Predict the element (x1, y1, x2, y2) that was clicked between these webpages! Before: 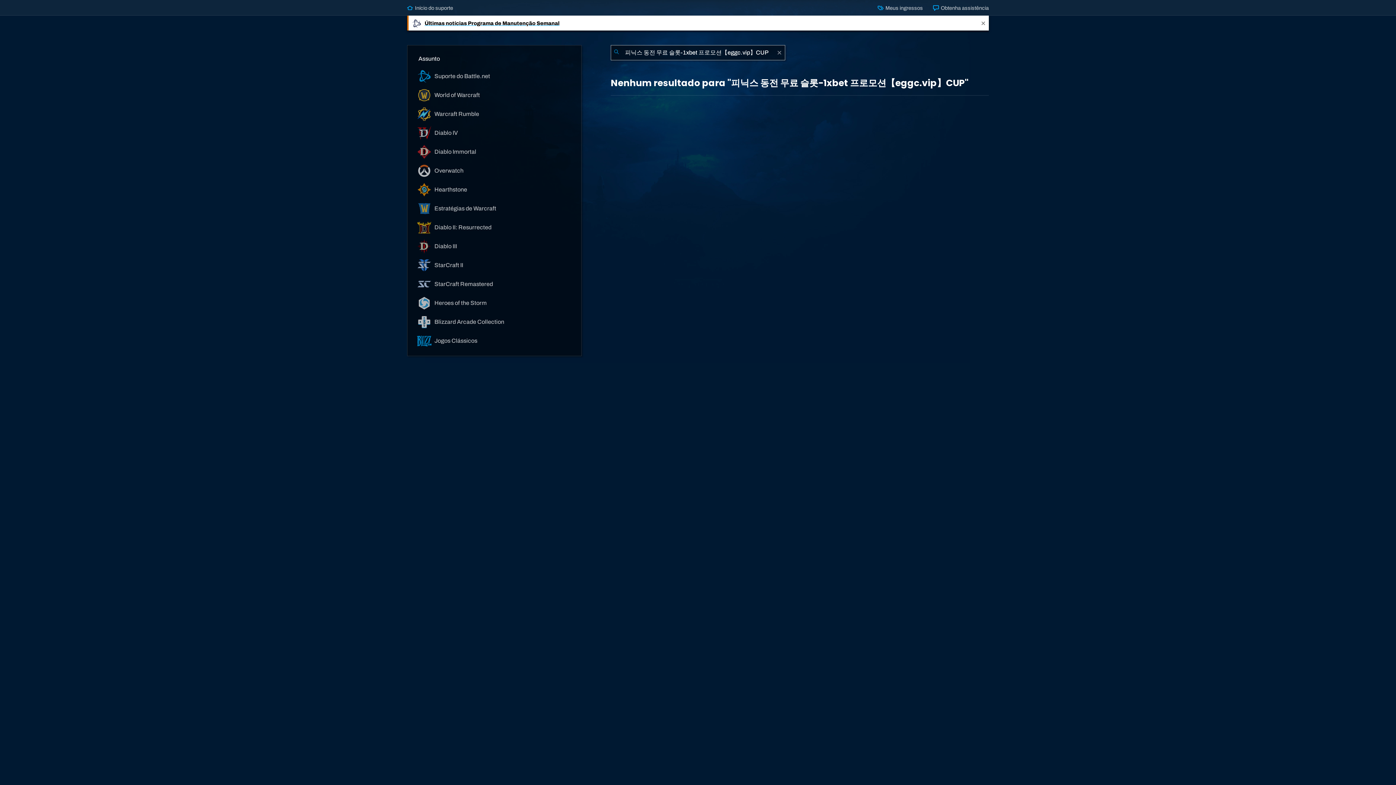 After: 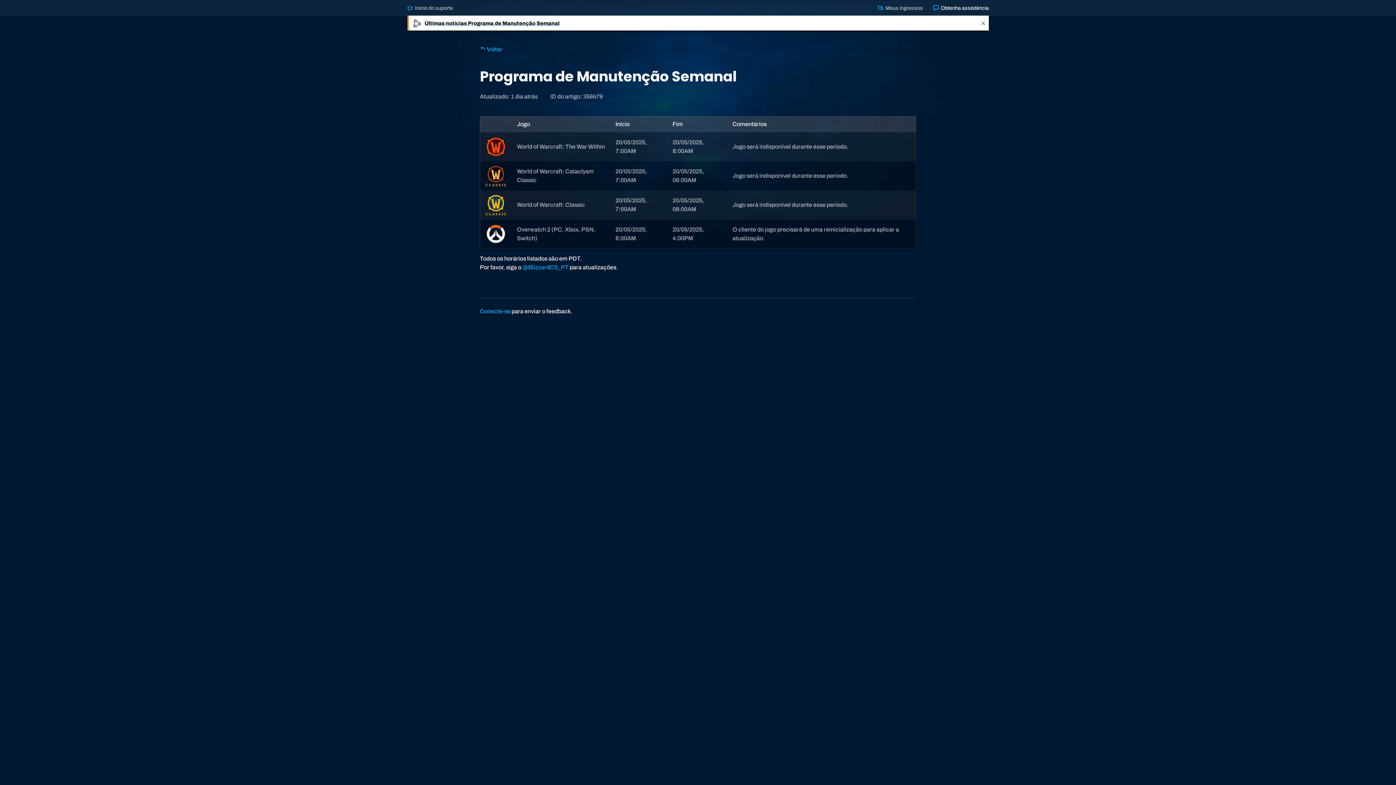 Action: bbox: (407, 15, 978, 30) label: Últimas notícias Programa de Manutenção Semanal